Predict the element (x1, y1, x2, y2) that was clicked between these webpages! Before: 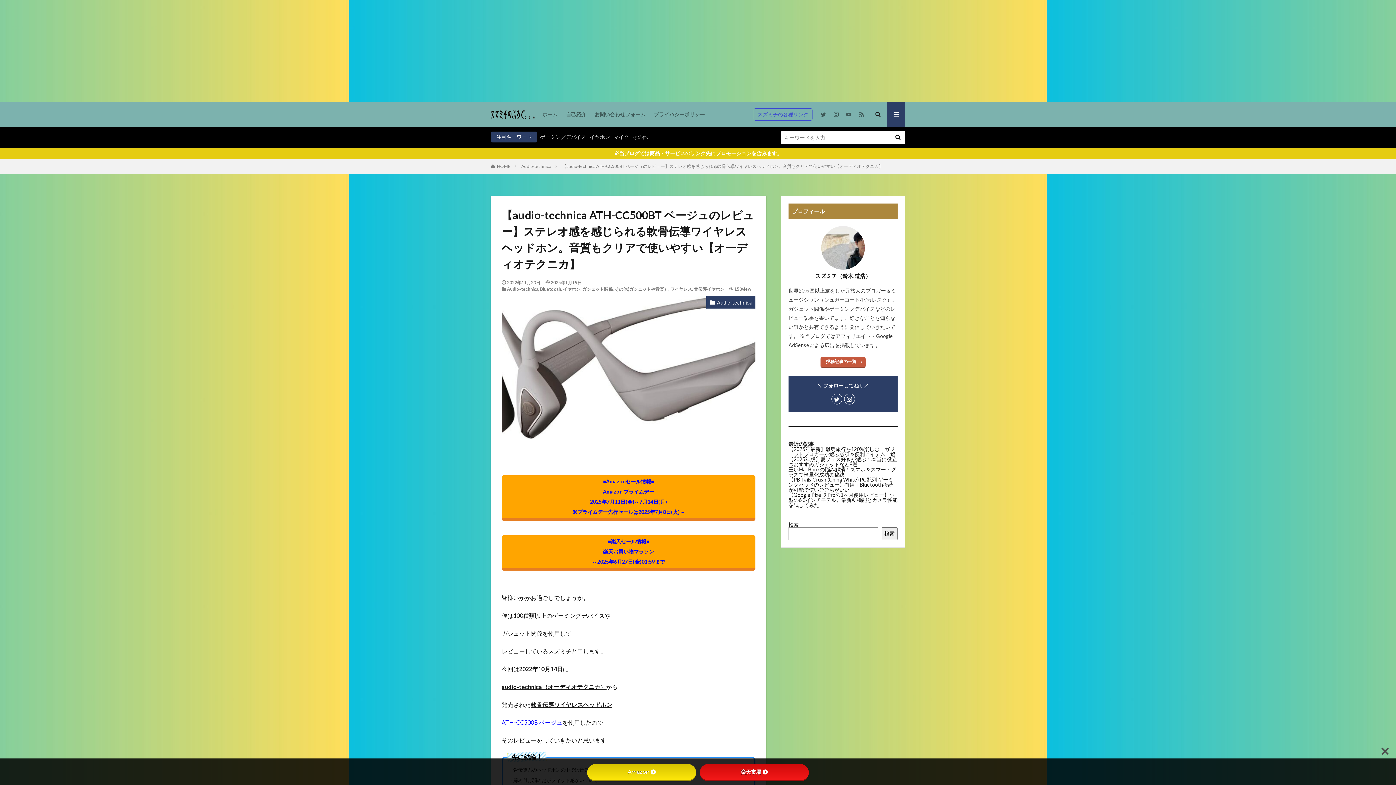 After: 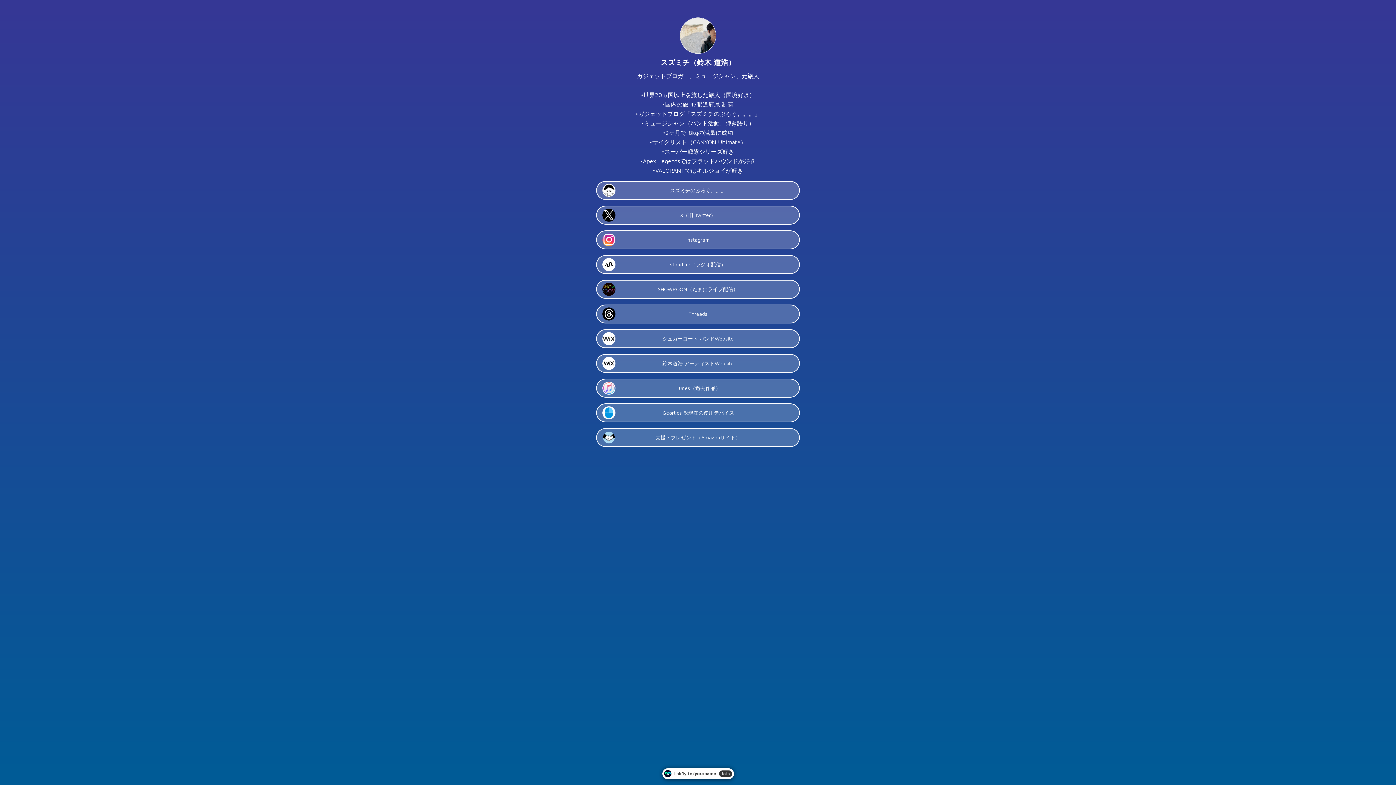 Action: bbox: (753, 108, 812, 120) label: スズミチの各種リンク